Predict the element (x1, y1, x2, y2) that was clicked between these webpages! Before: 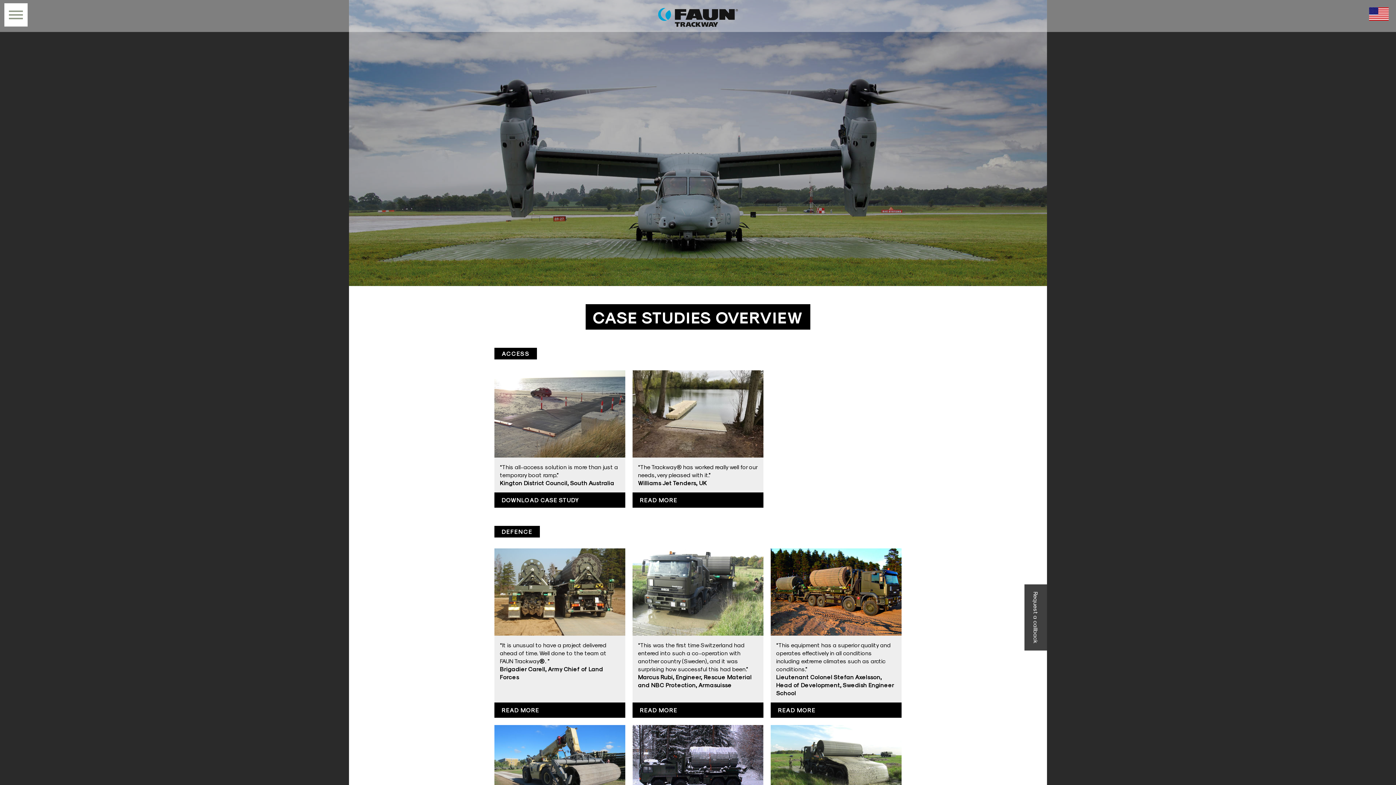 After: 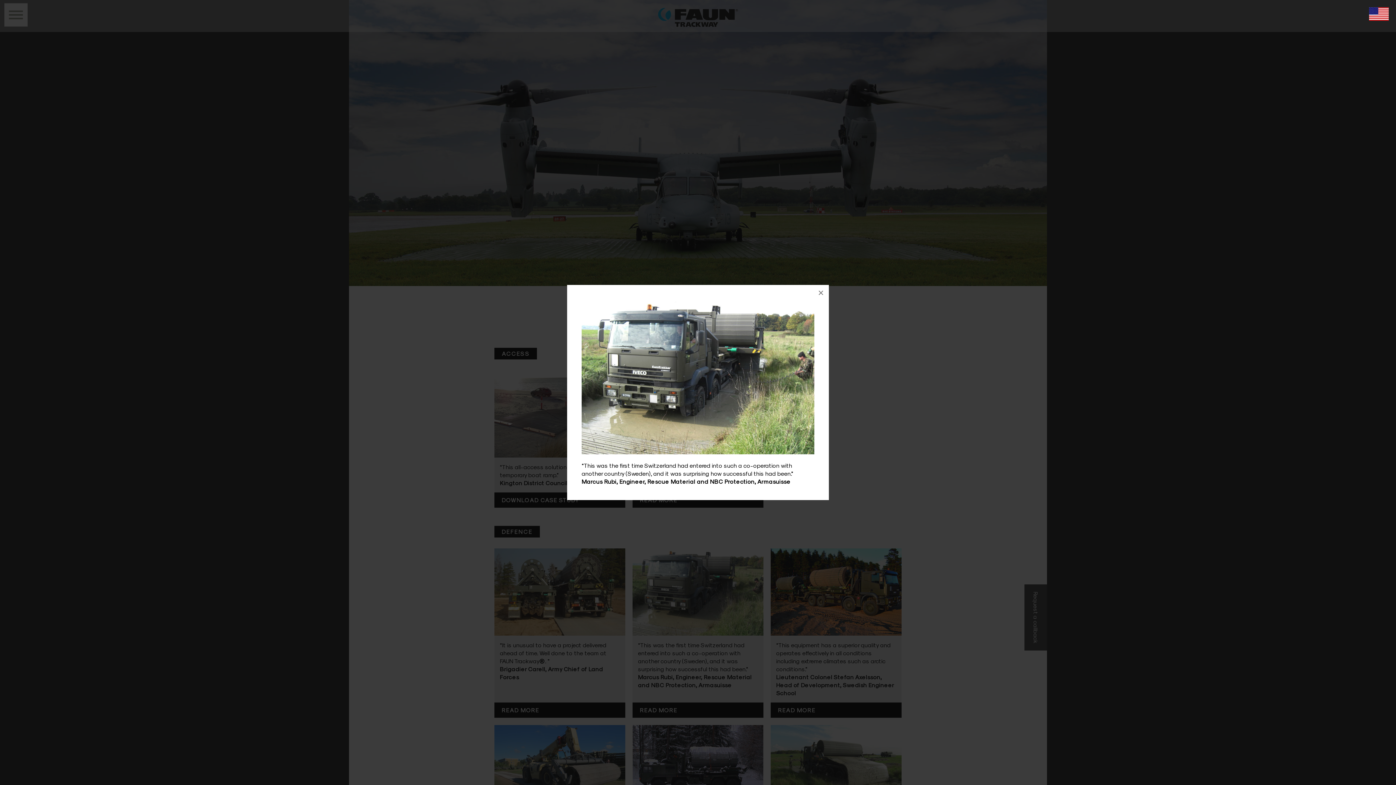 Action: label: READ MORE bbox: (632, 702, 763, 718)